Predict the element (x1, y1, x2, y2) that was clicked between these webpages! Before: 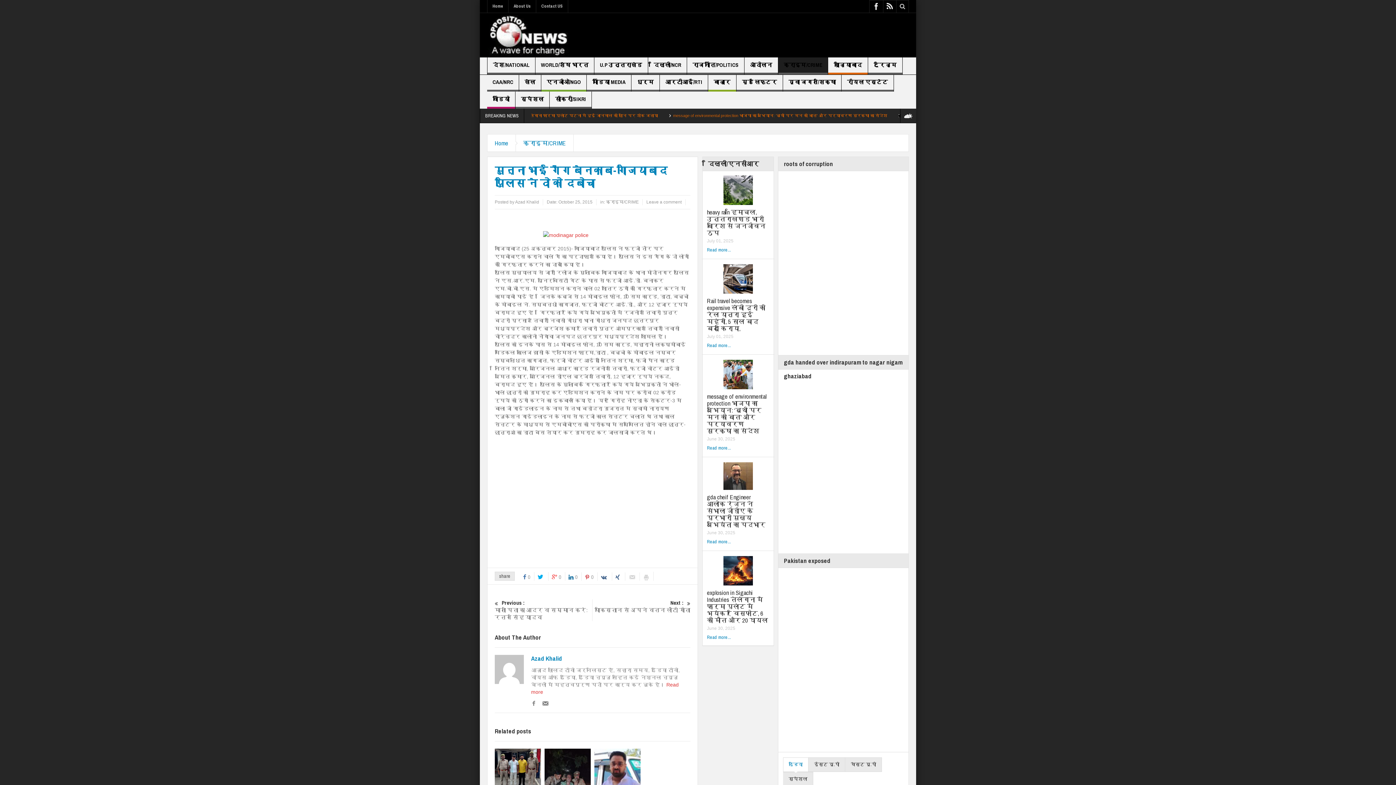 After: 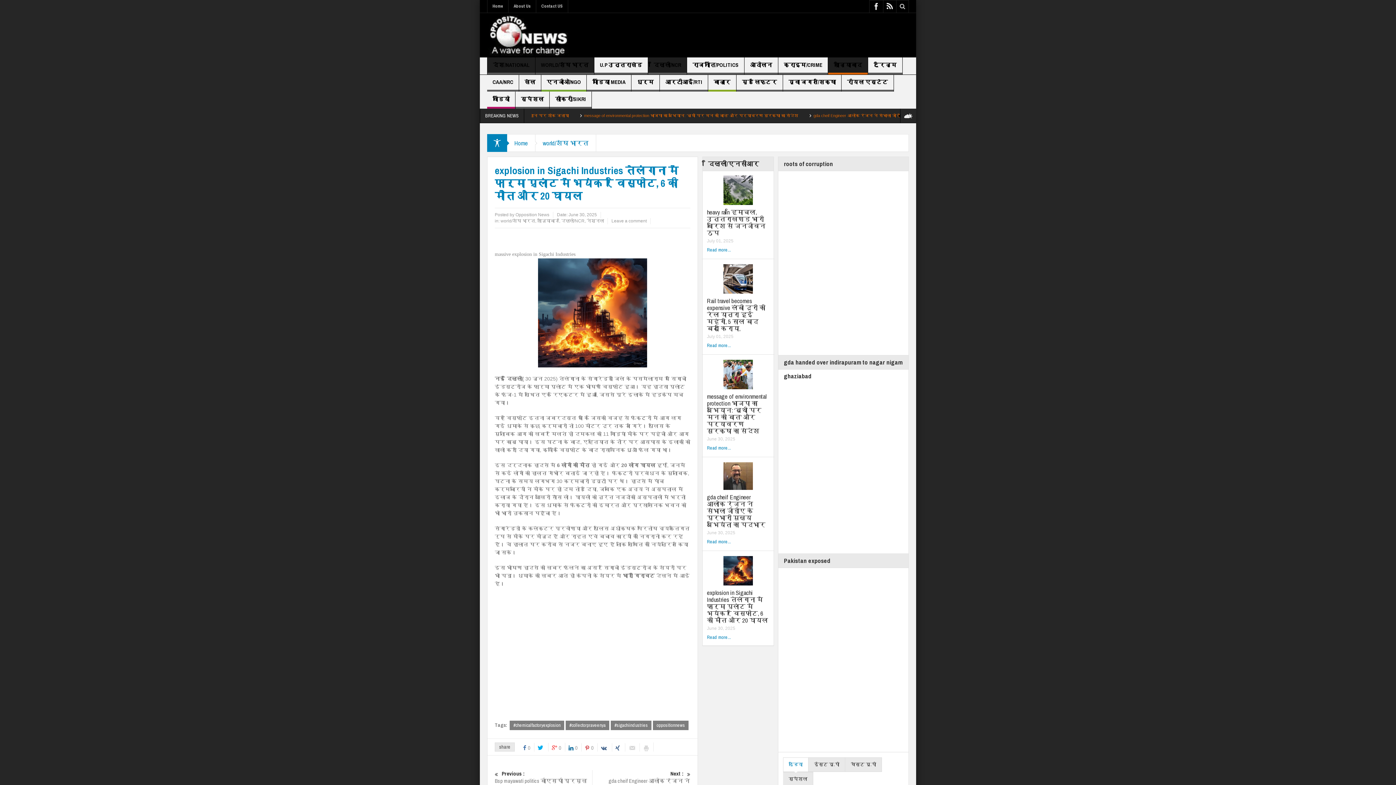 Action: bbox: (707, 634, 731, 641) label: Read more...